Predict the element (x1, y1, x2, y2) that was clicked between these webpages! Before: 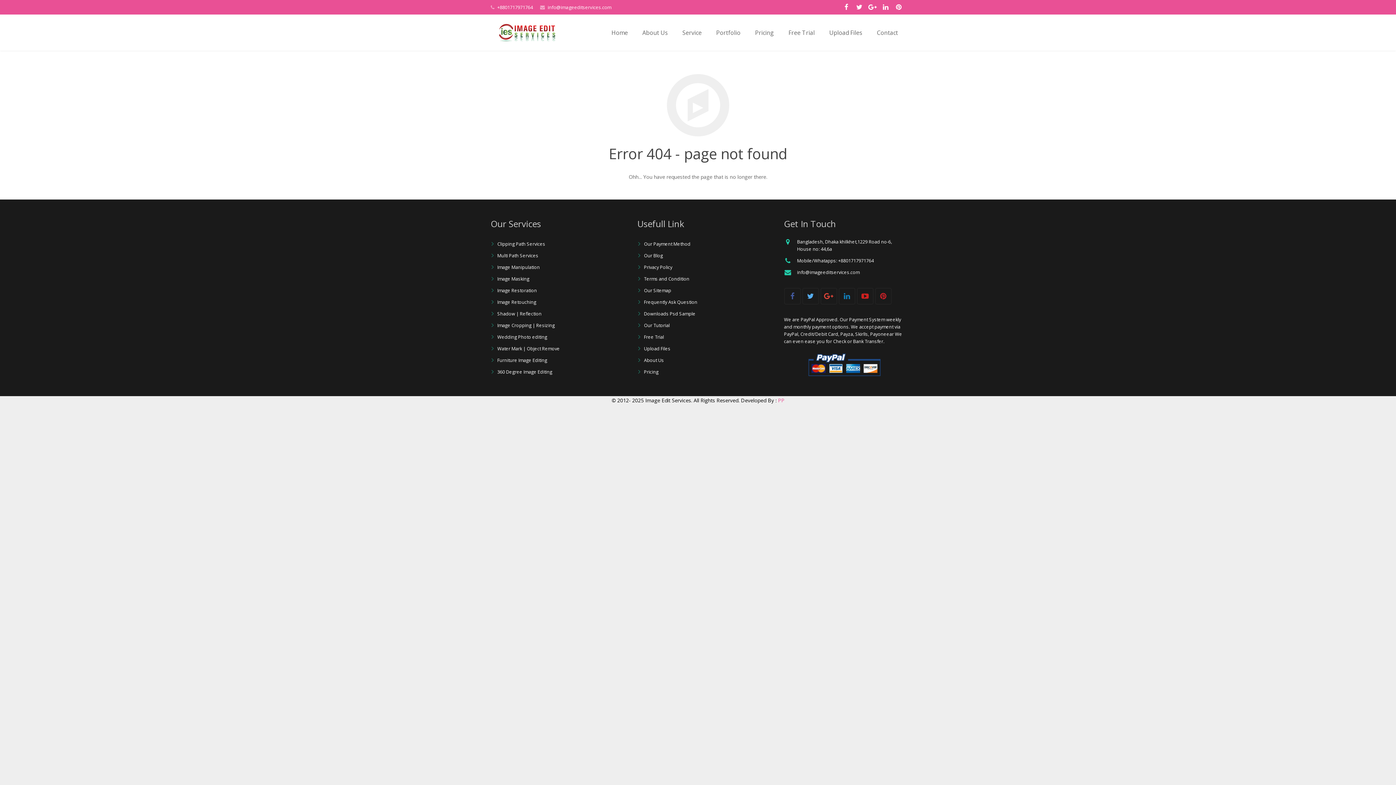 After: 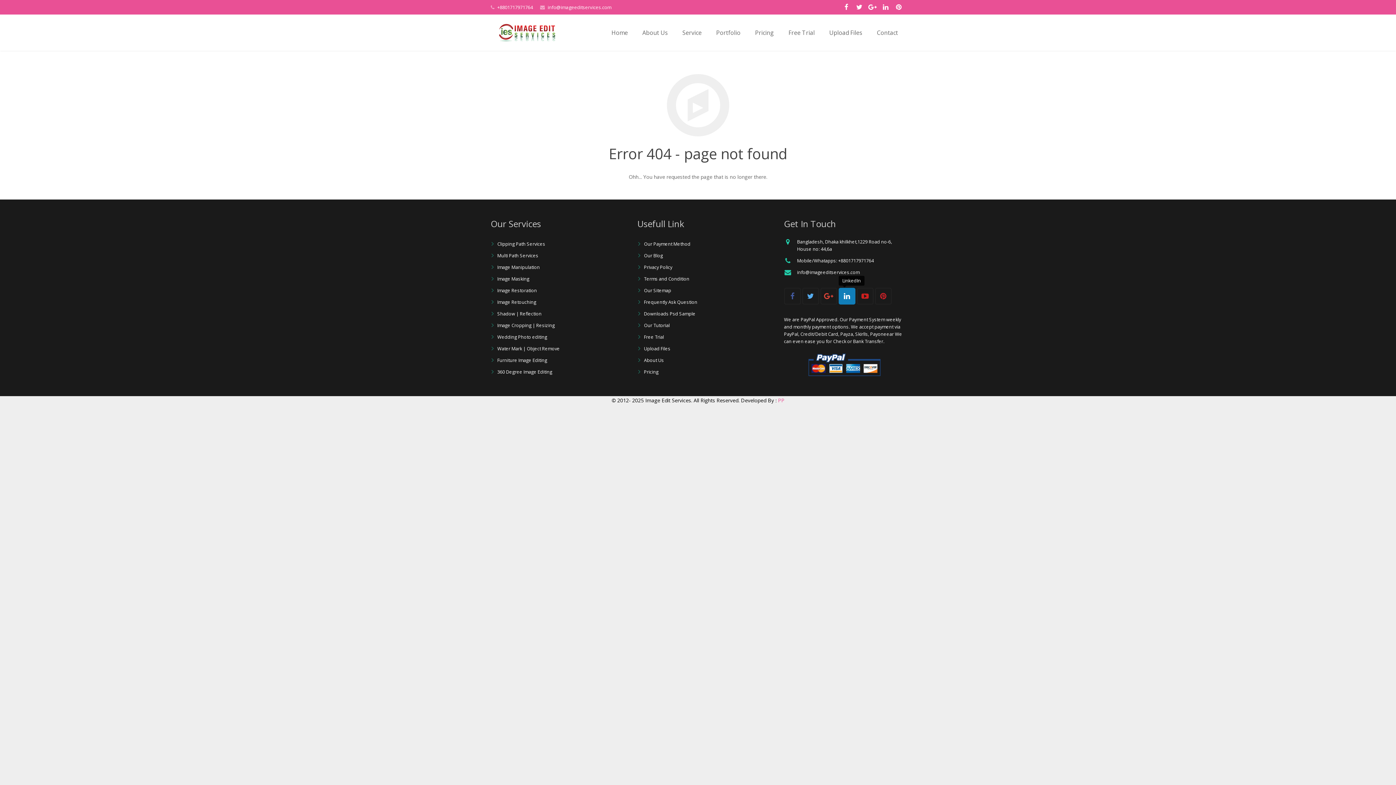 Action: bbox: (838, 288, 855, 304)